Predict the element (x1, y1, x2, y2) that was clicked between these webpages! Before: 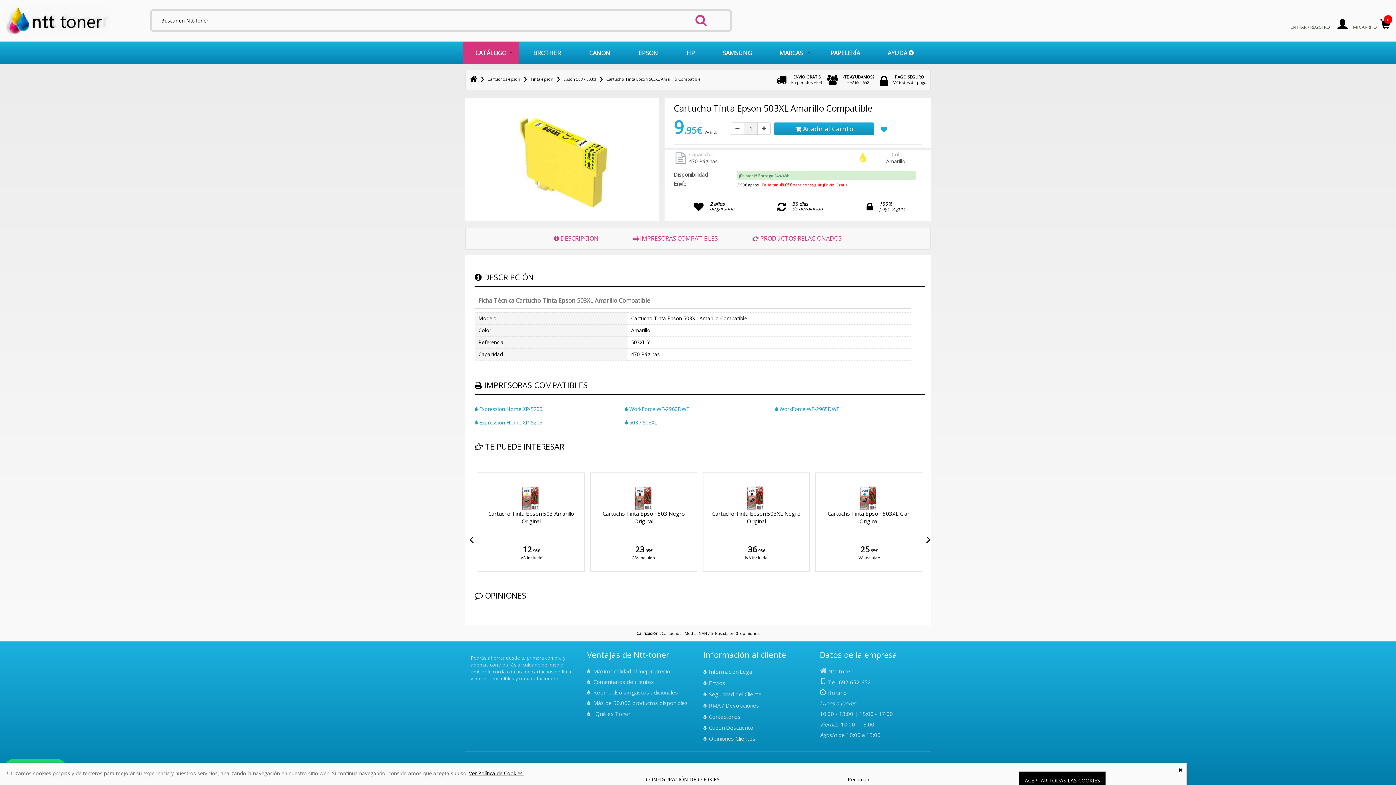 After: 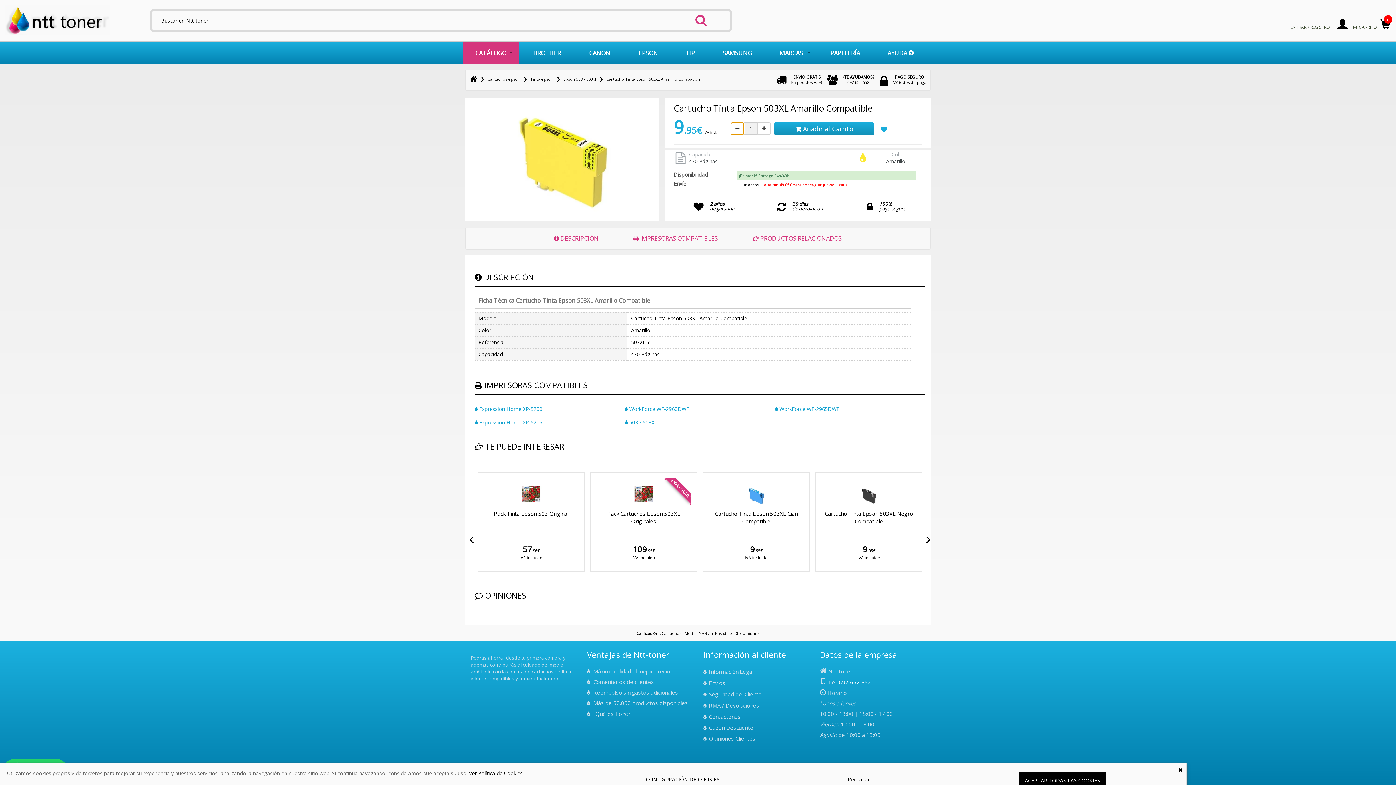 Action: bbox: (730, 122, 744, 134)